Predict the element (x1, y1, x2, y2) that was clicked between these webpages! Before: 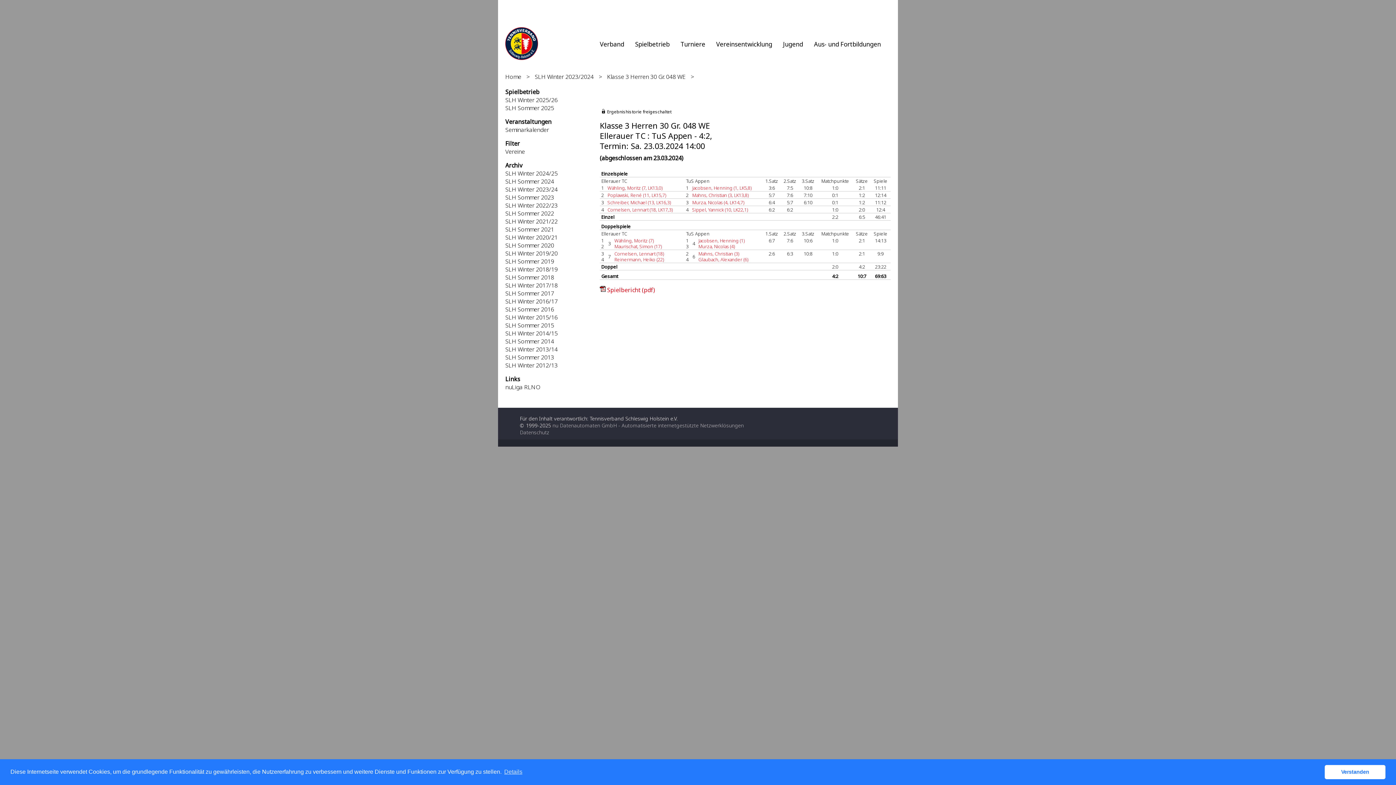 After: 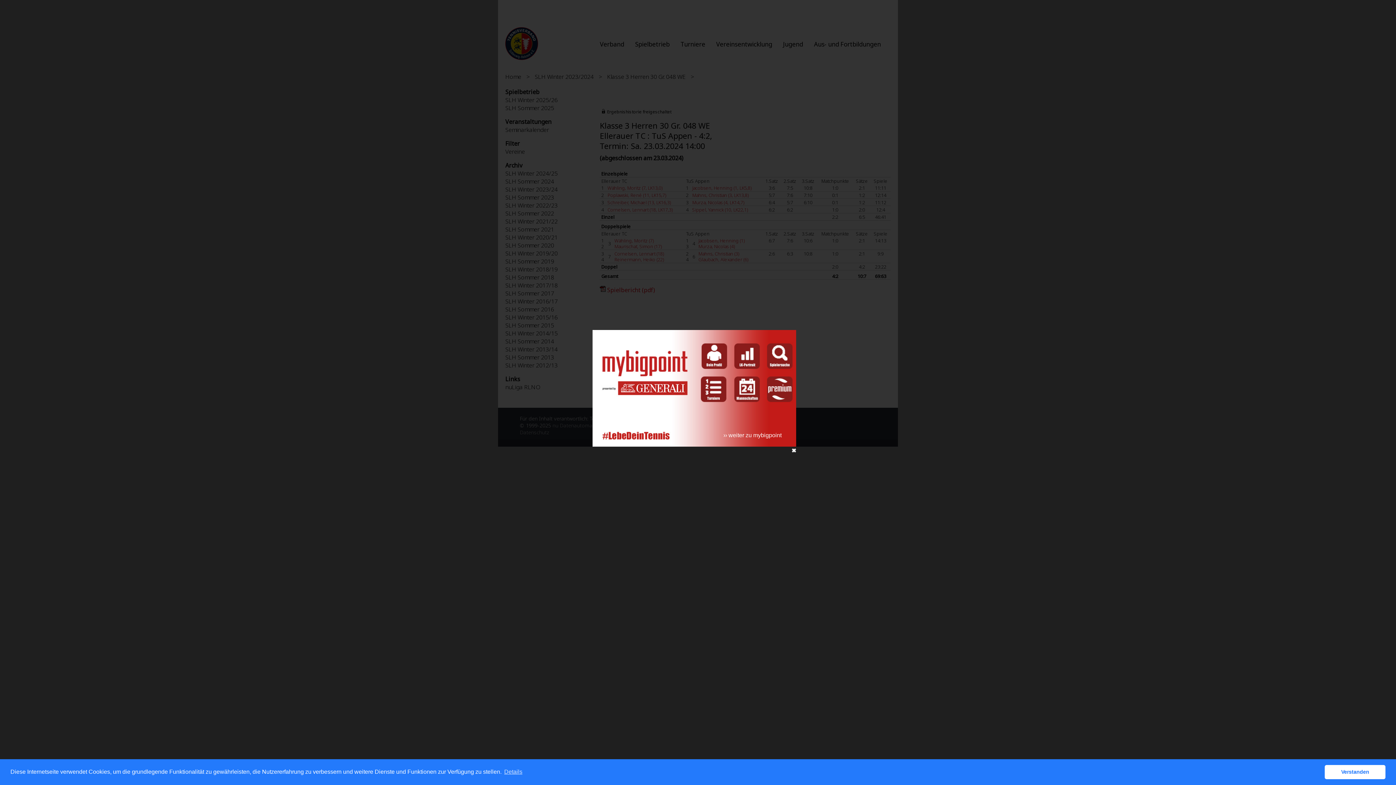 Action: bbox: (692, 206, 748, 213) label: Sippel, Yannick (10, LK22,1)